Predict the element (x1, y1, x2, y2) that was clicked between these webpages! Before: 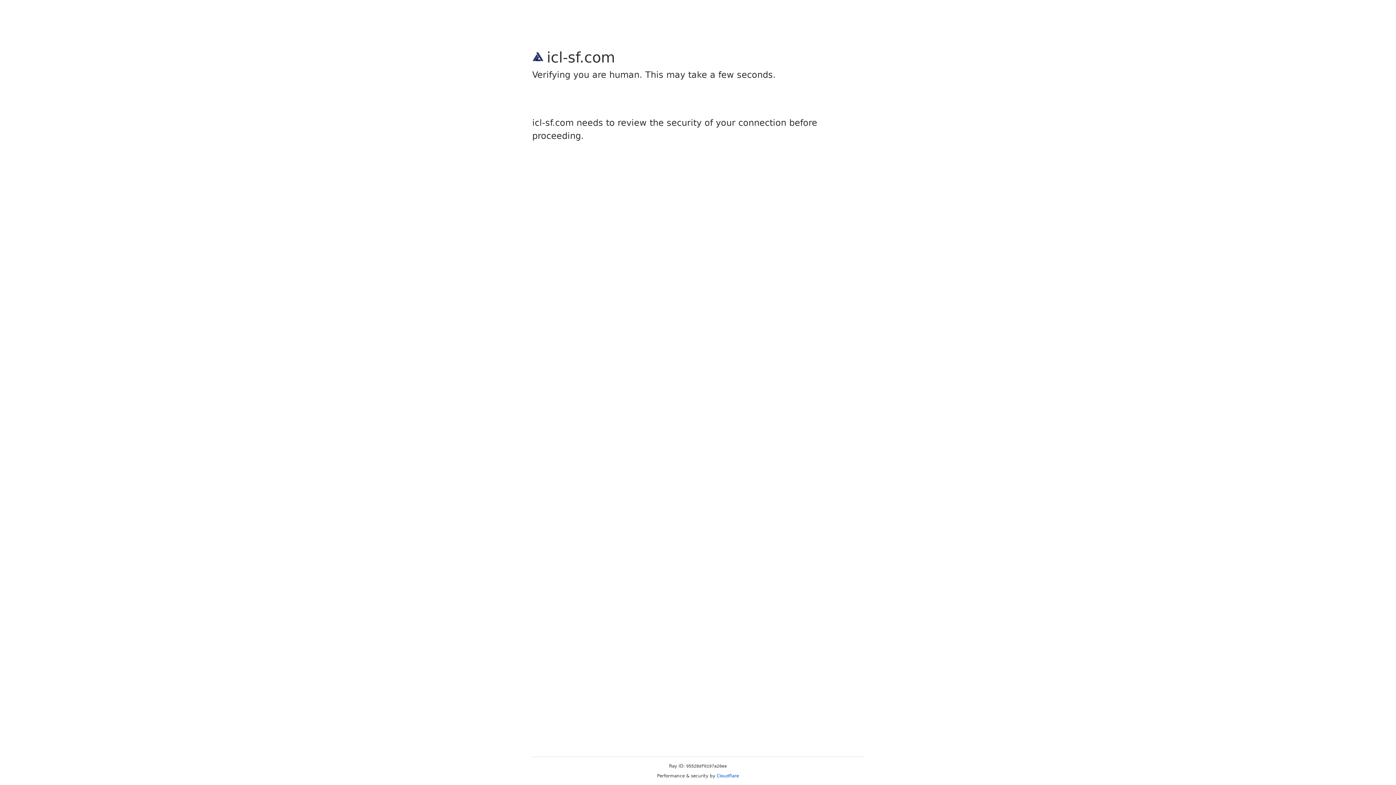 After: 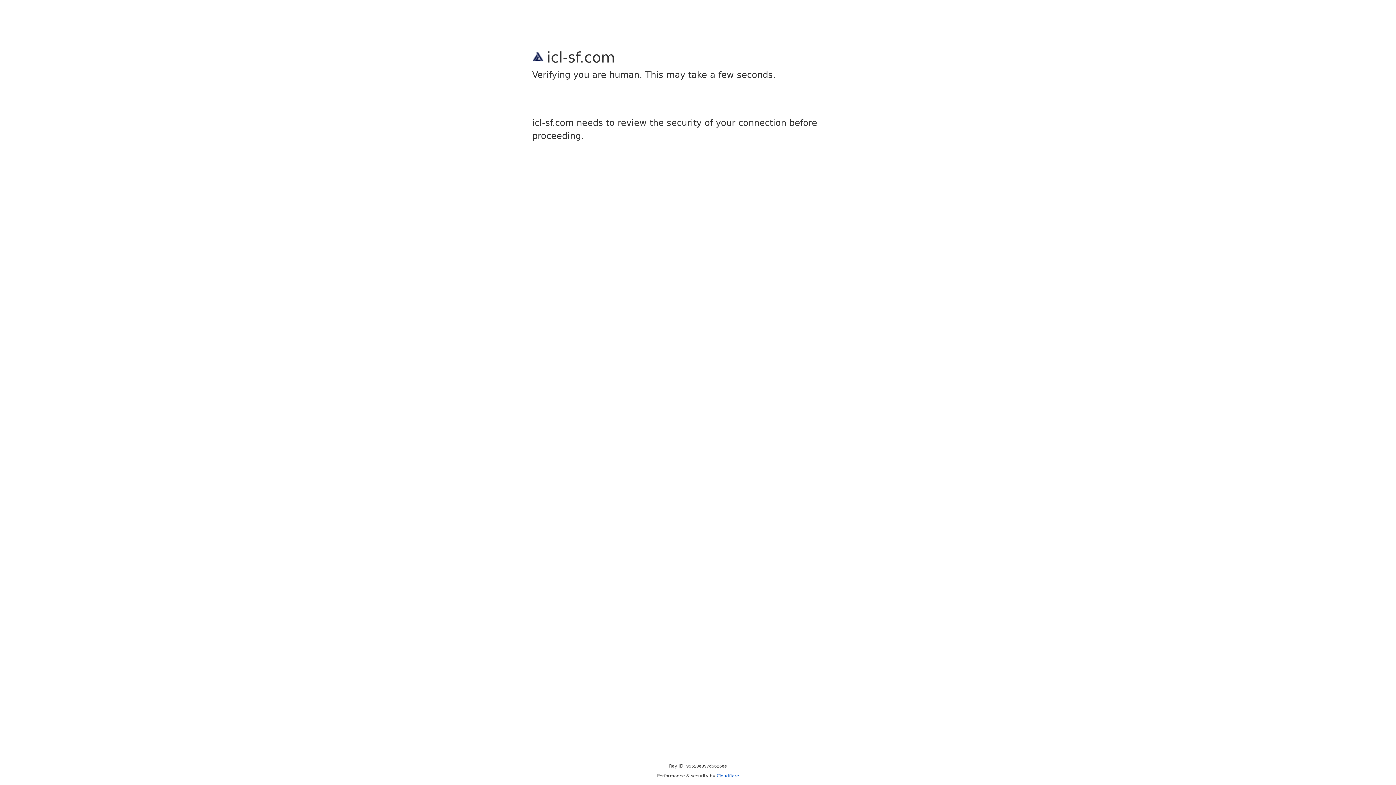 Action: bbox: (716, 773, 739, 778) label: Cloudflare